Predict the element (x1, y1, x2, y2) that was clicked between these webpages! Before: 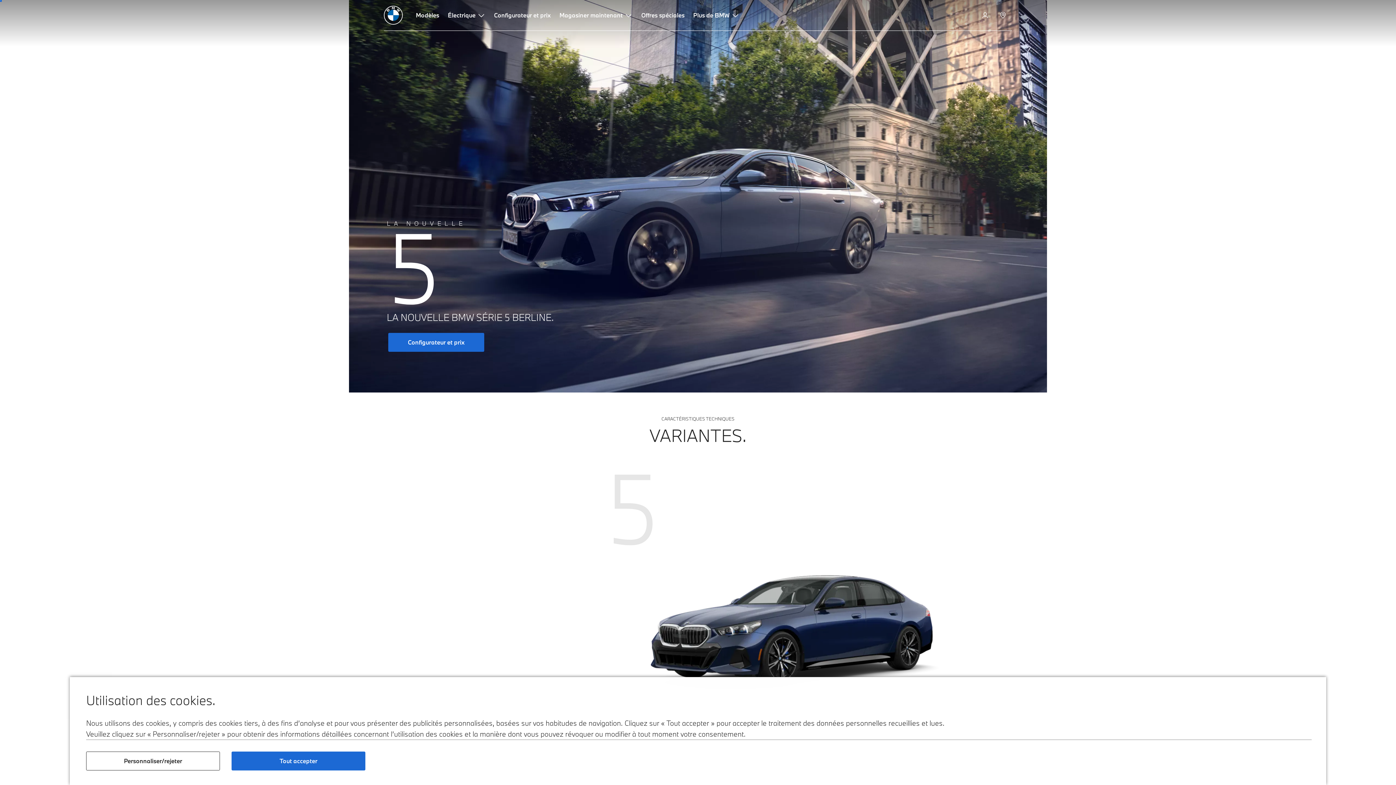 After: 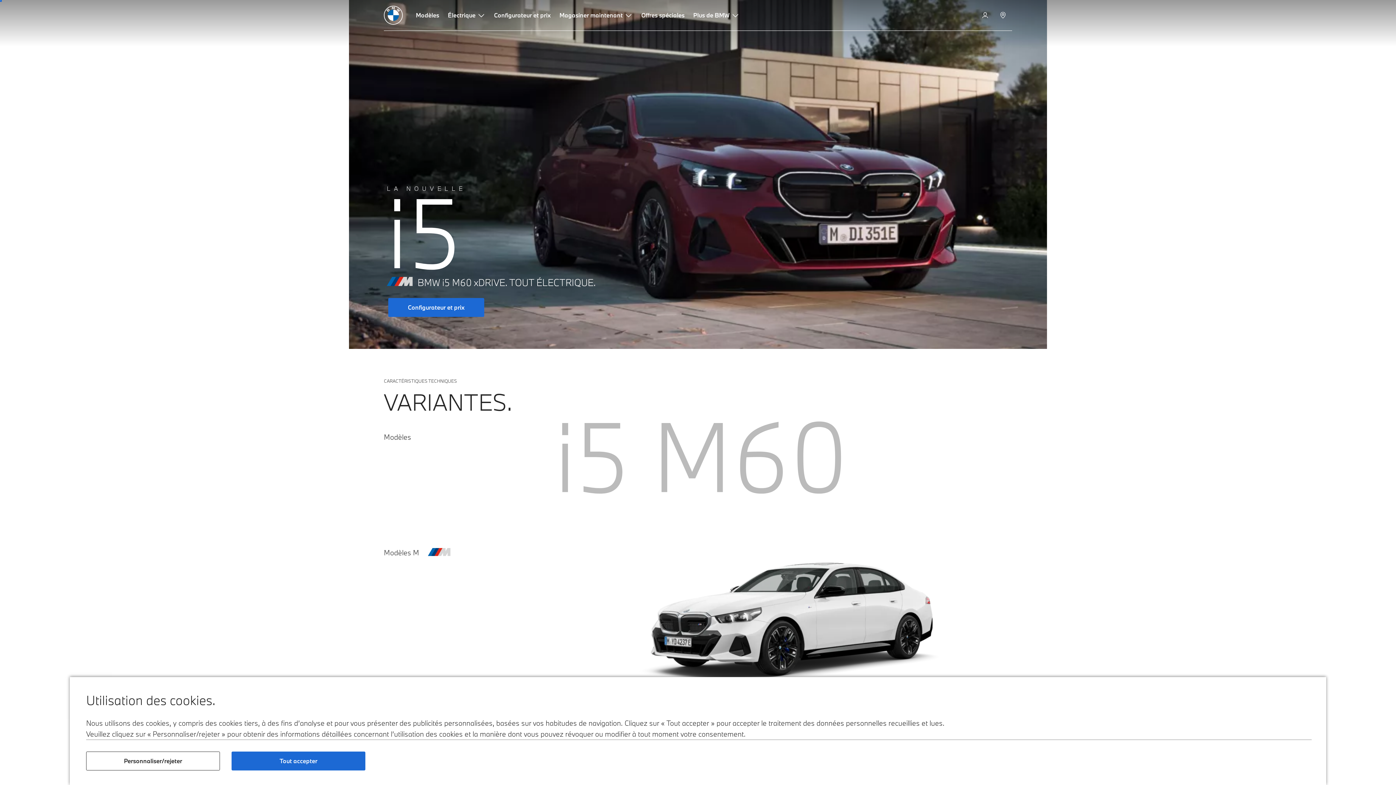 Action: bbox: (384, 553, 489, 582) label: 100 % électrique